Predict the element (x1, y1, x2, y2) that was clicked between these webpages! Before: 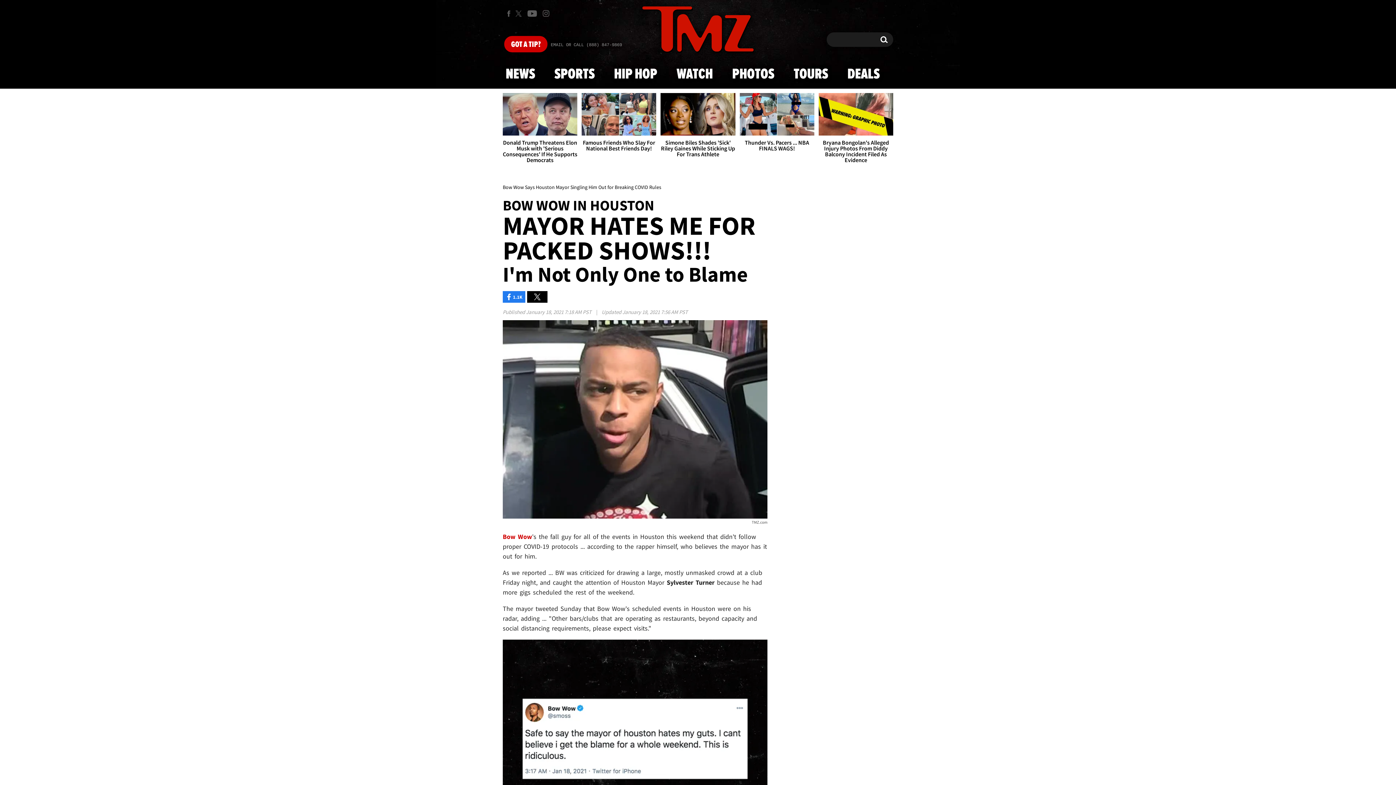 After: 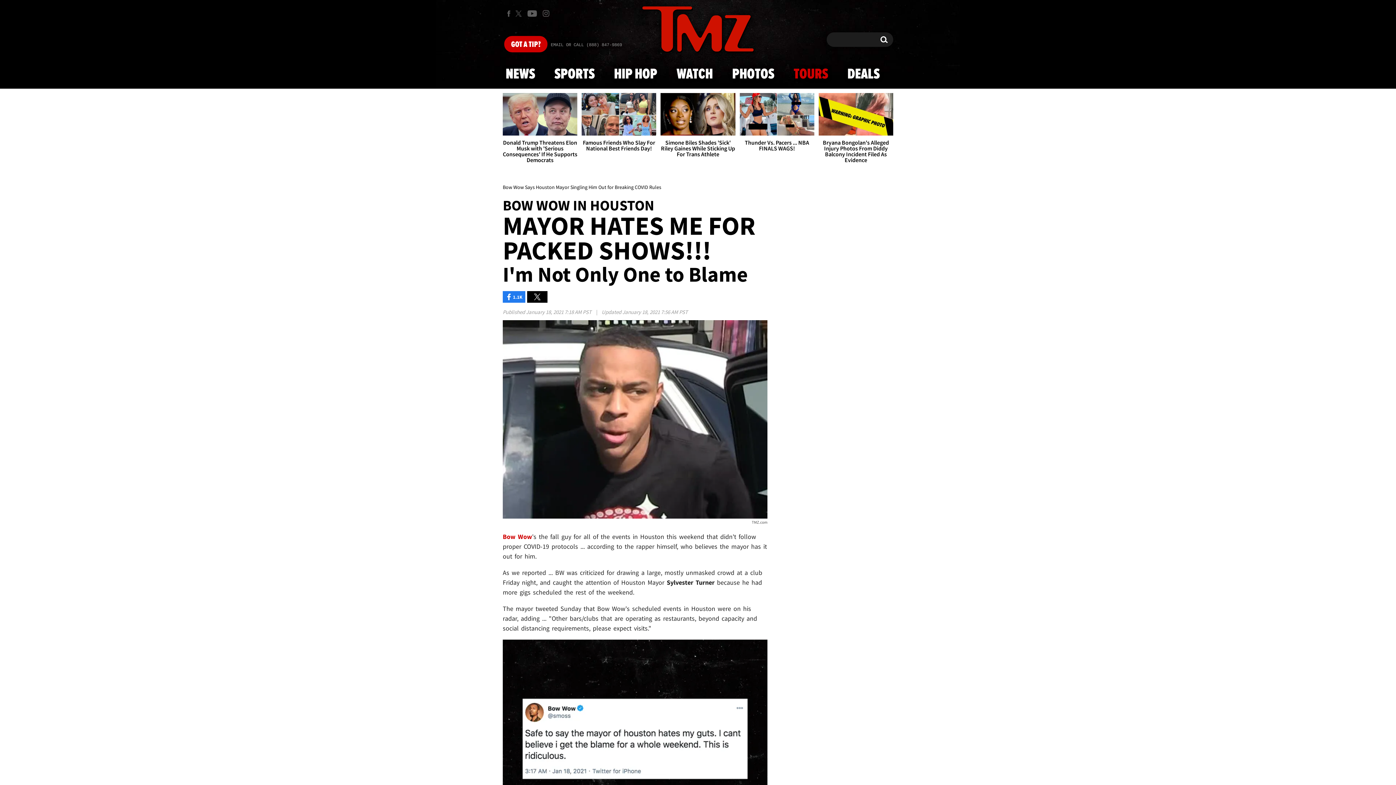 Action: bbox: (789, 59, 832, 88) label: TOURS